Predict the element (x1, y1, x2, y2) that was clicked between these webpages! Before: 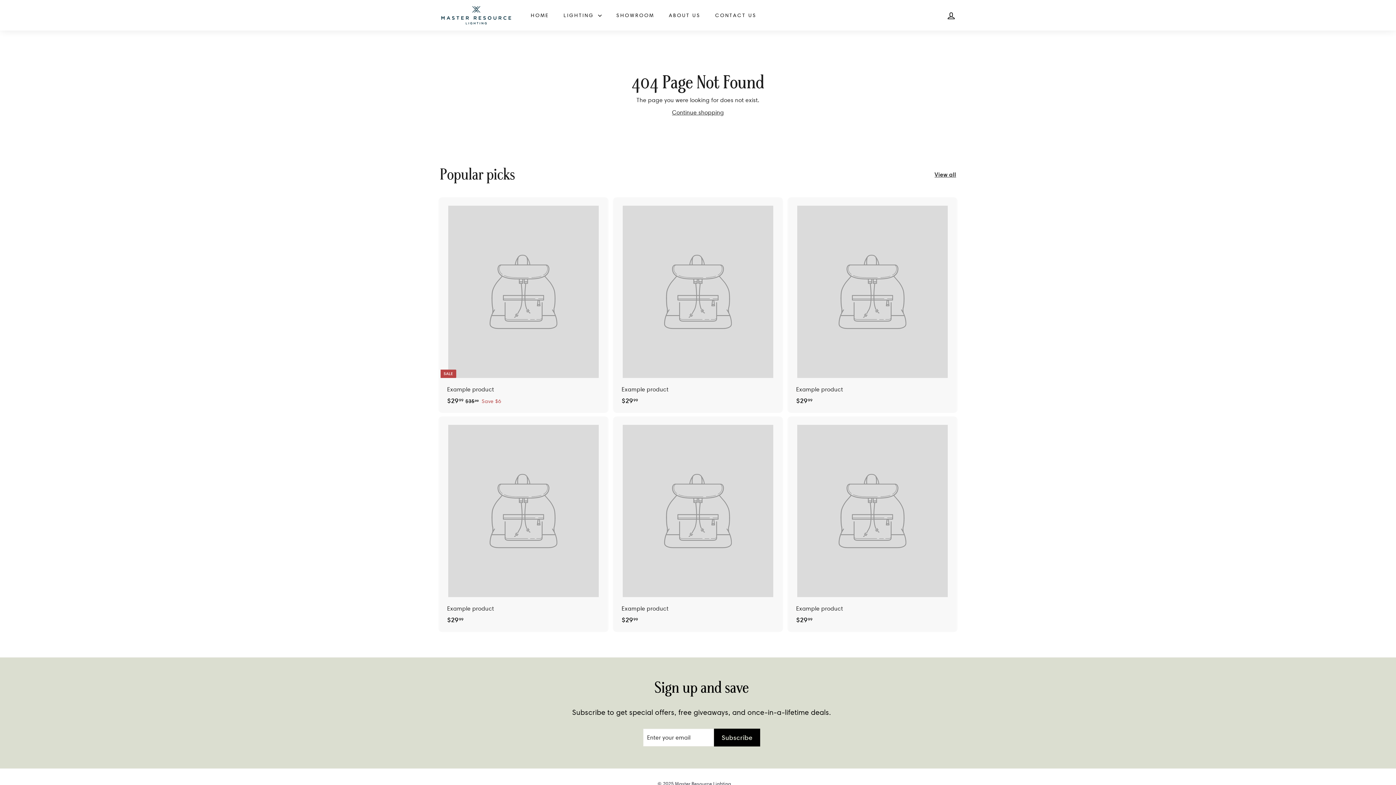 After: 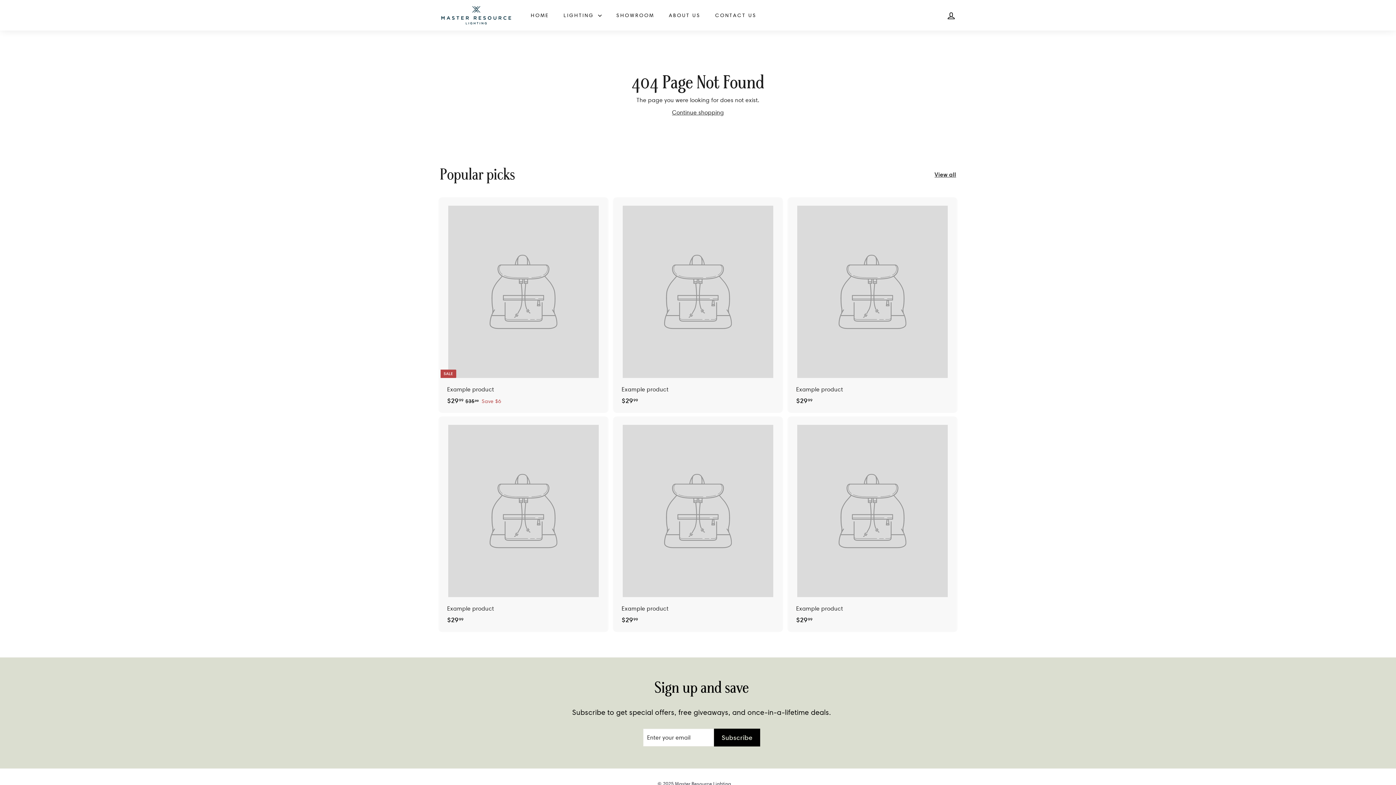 Action: bbox: (789, 197, 956, 413) label: Example product
$2999
$29.99